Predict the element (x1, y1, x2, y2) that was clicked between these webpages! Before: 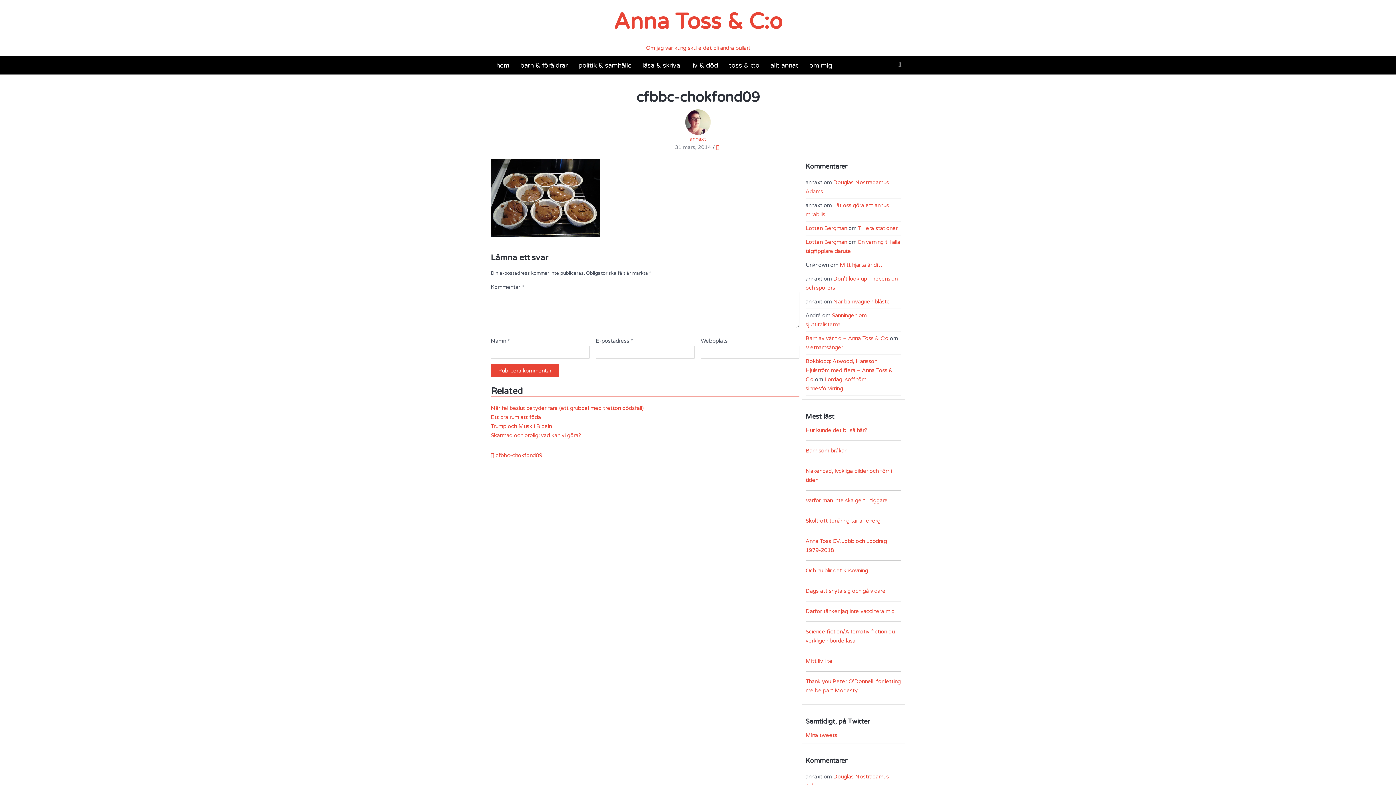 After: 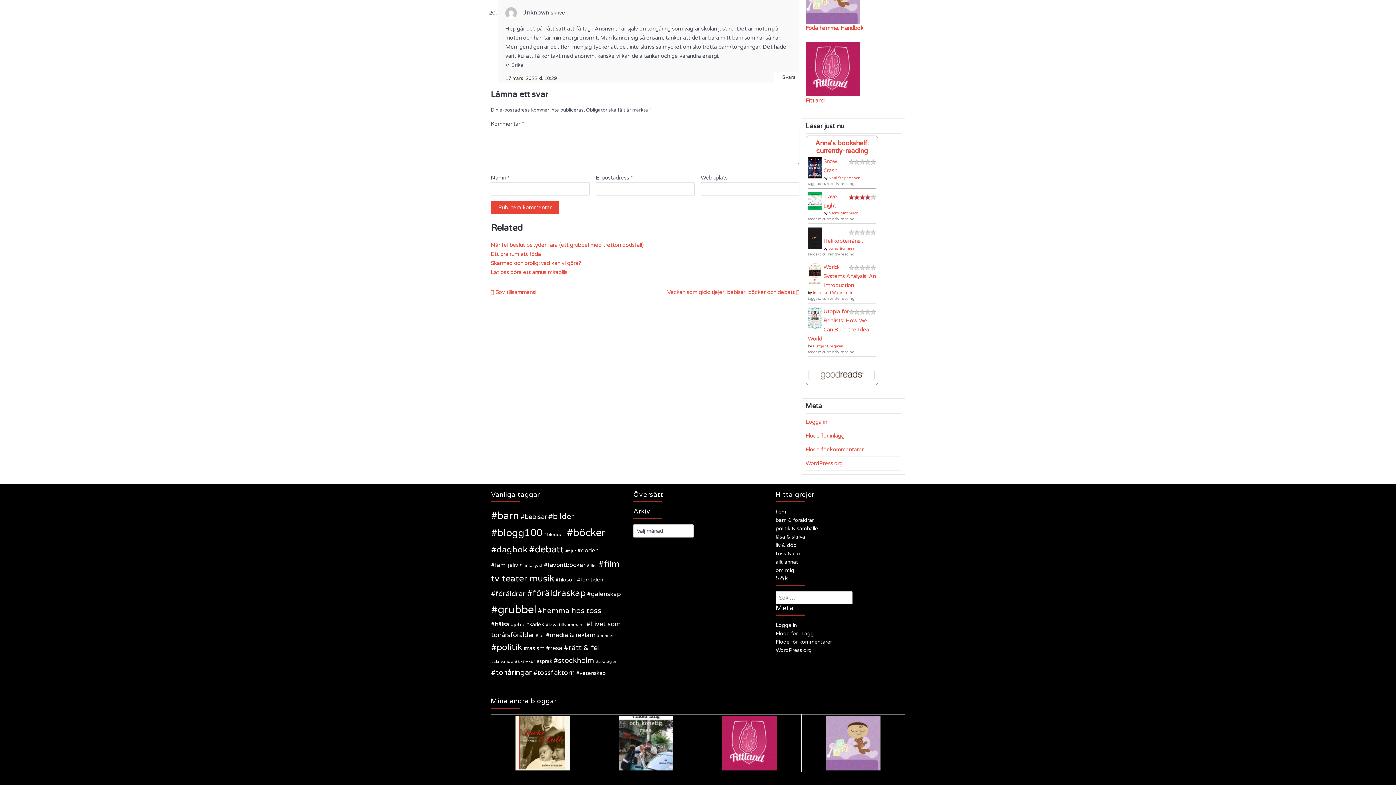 Action: bbox: (840, 261, 882, 268) label: Mitt hjärta är ditt